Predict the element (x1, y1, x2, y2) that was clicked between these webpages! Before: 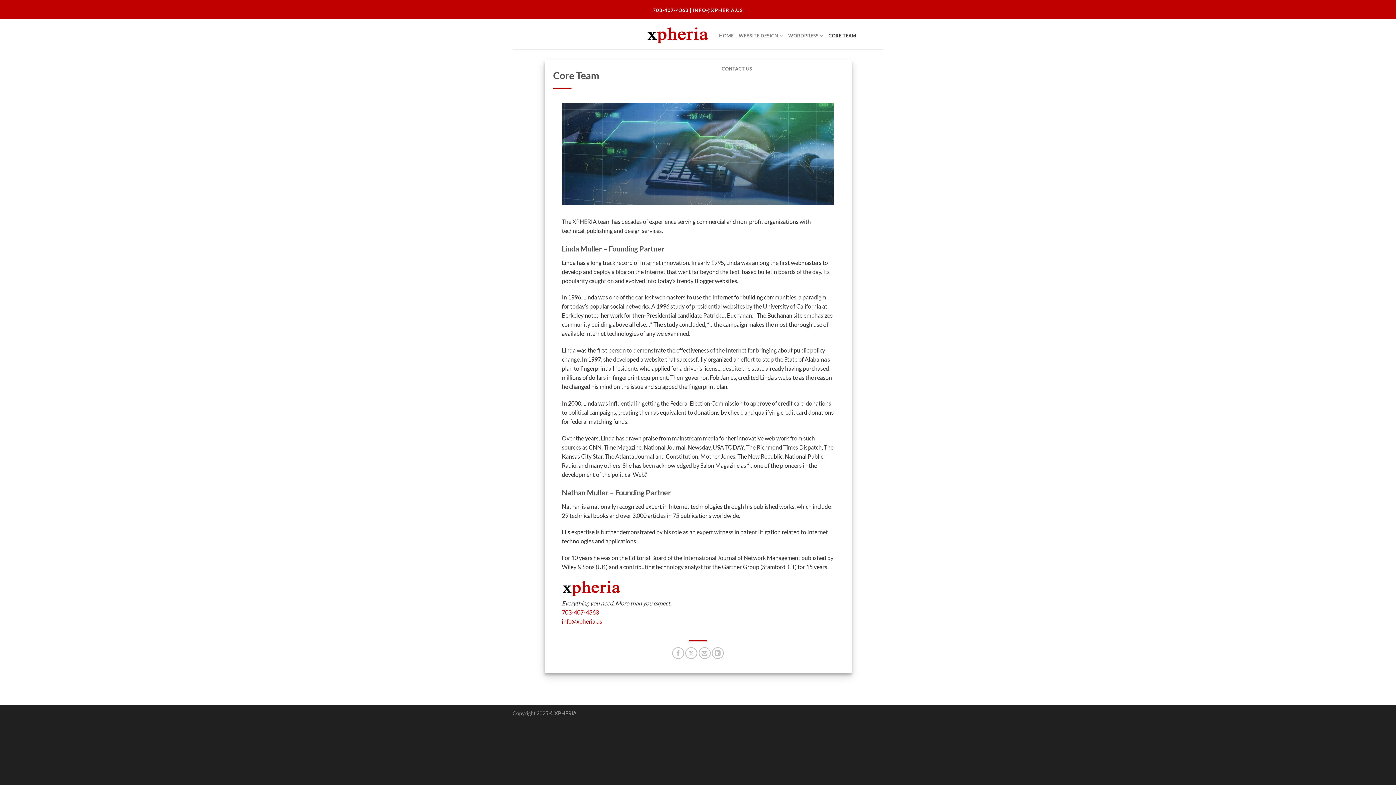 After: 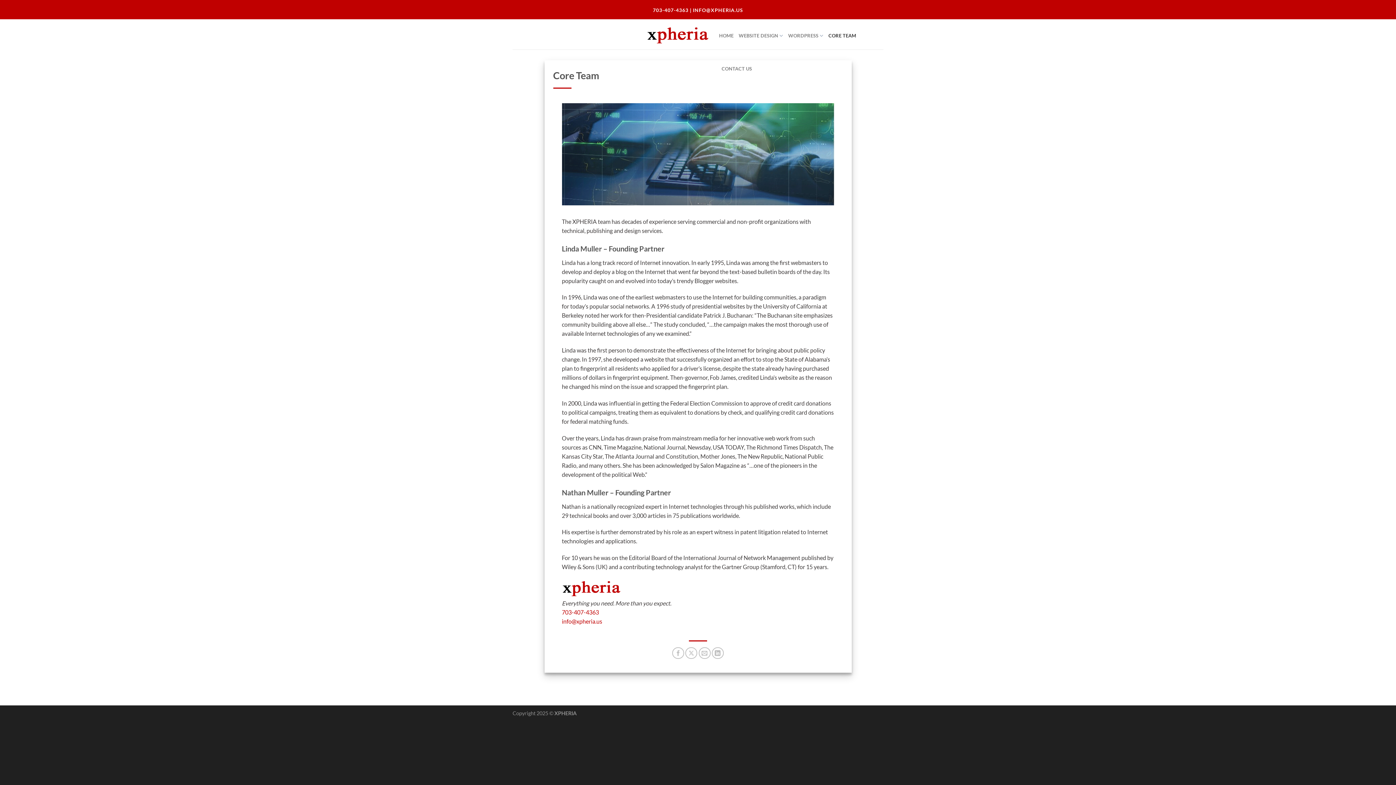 Action: label: 703-407-4363 bbox: (653, 7, 688, 12)